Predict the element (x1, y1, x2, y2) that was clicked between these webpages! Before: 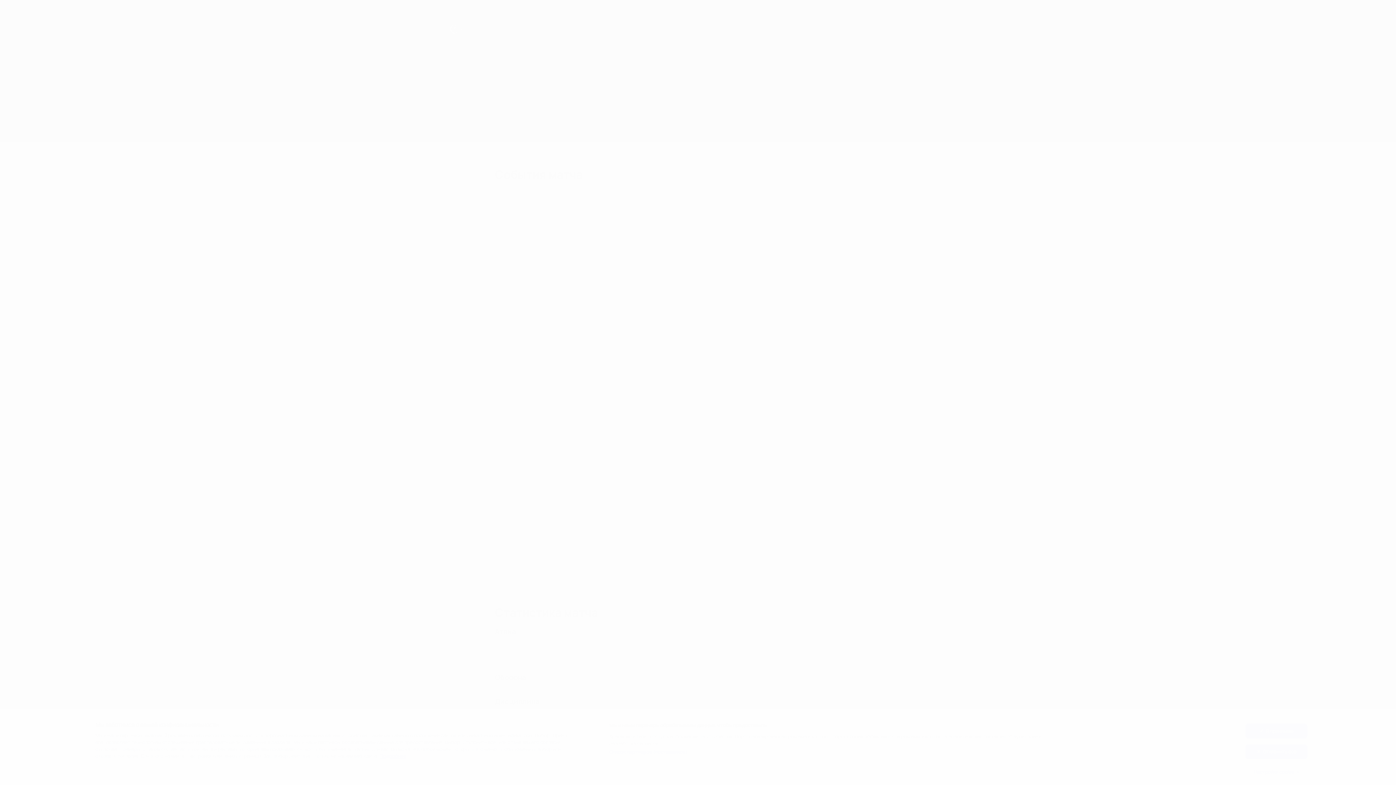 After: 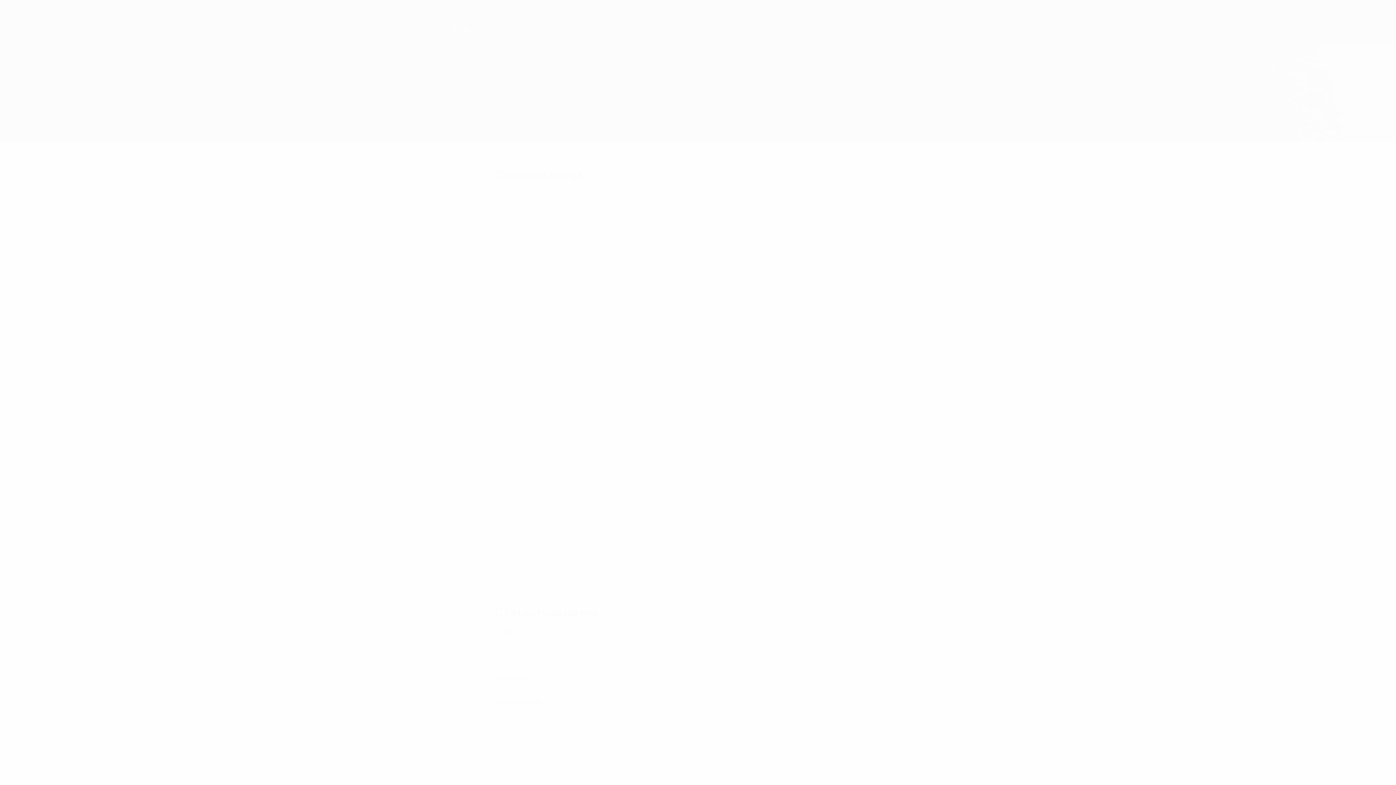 Action: bbox: (1245, 724, 1307, 738) label: Я принимаю